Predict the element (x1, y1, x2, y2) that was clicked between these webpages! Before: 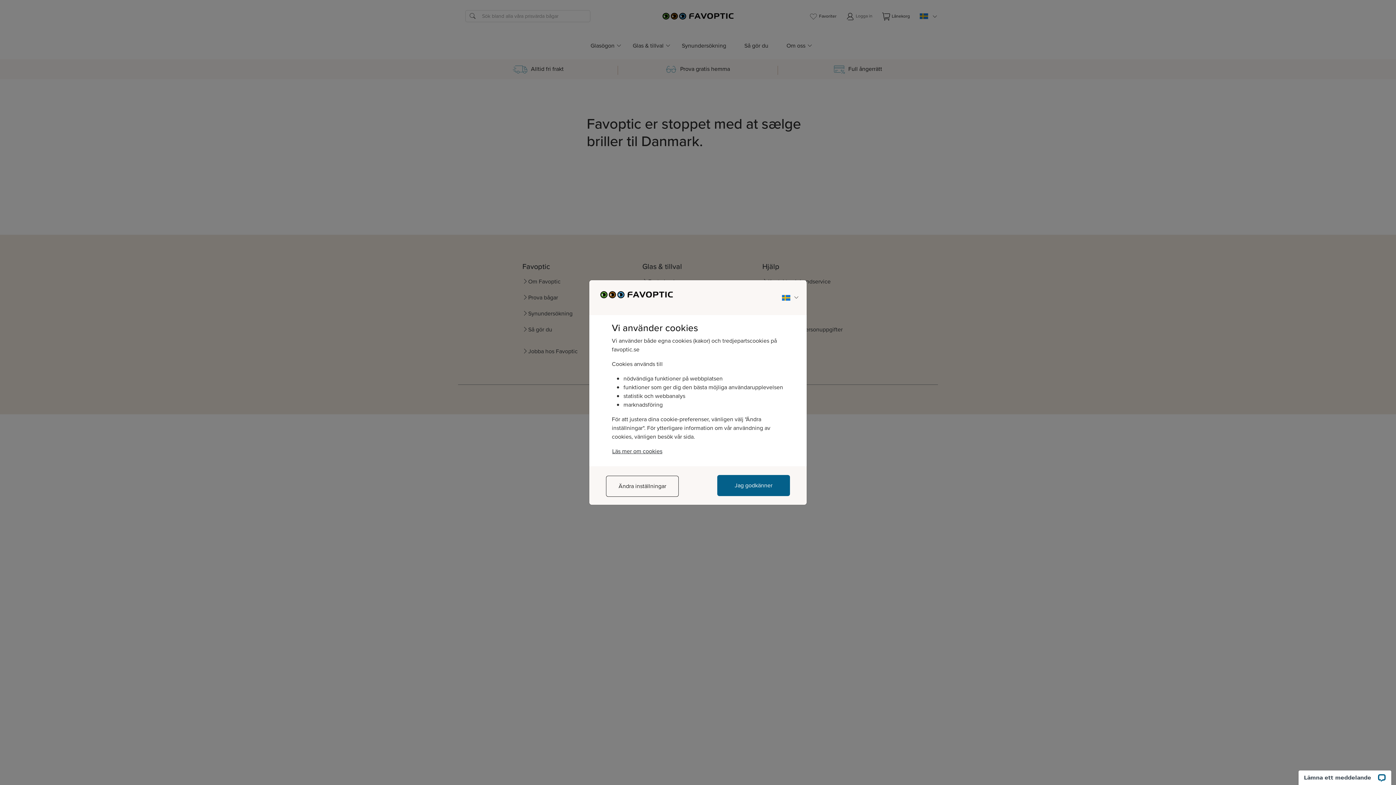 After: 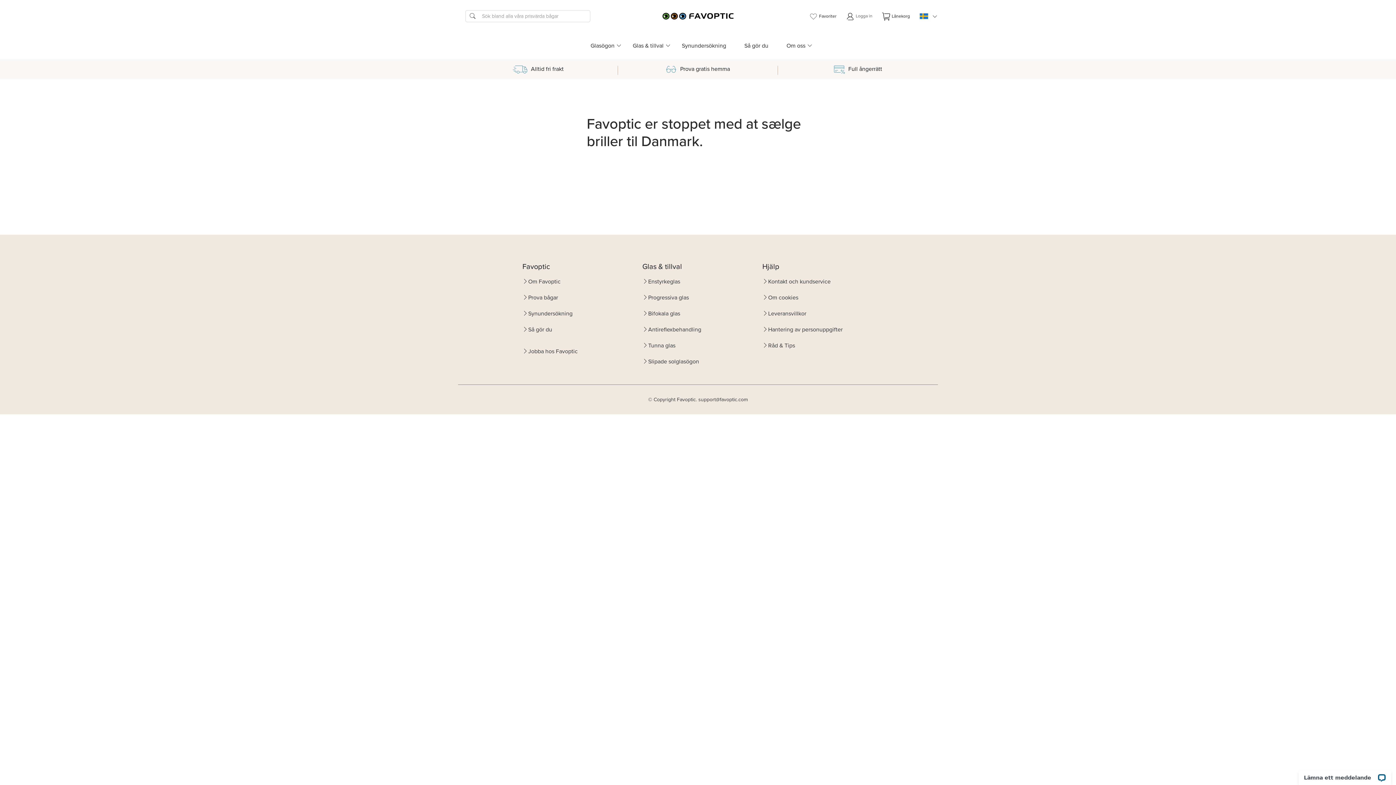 Action: bbox: (717, 475, 790, 496) label: Jag godkänner